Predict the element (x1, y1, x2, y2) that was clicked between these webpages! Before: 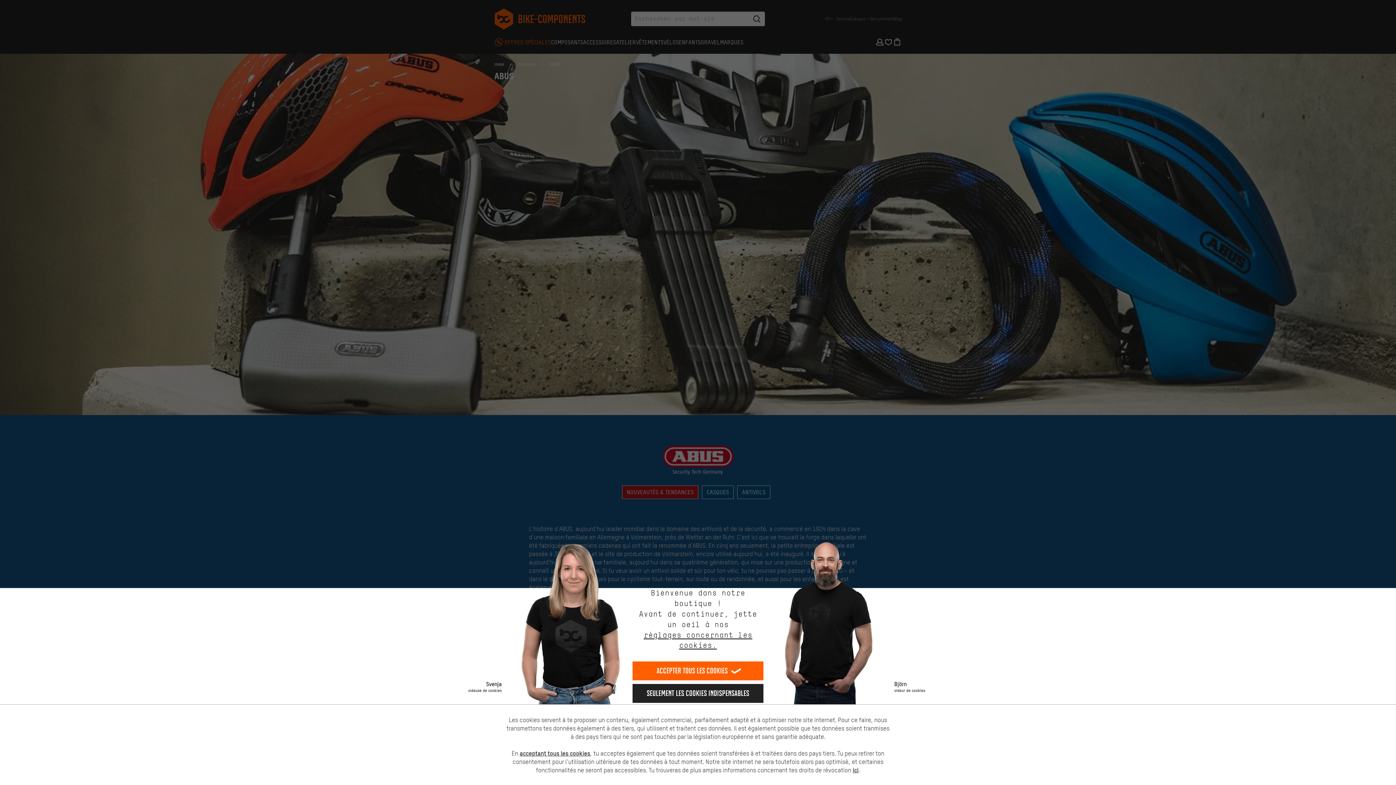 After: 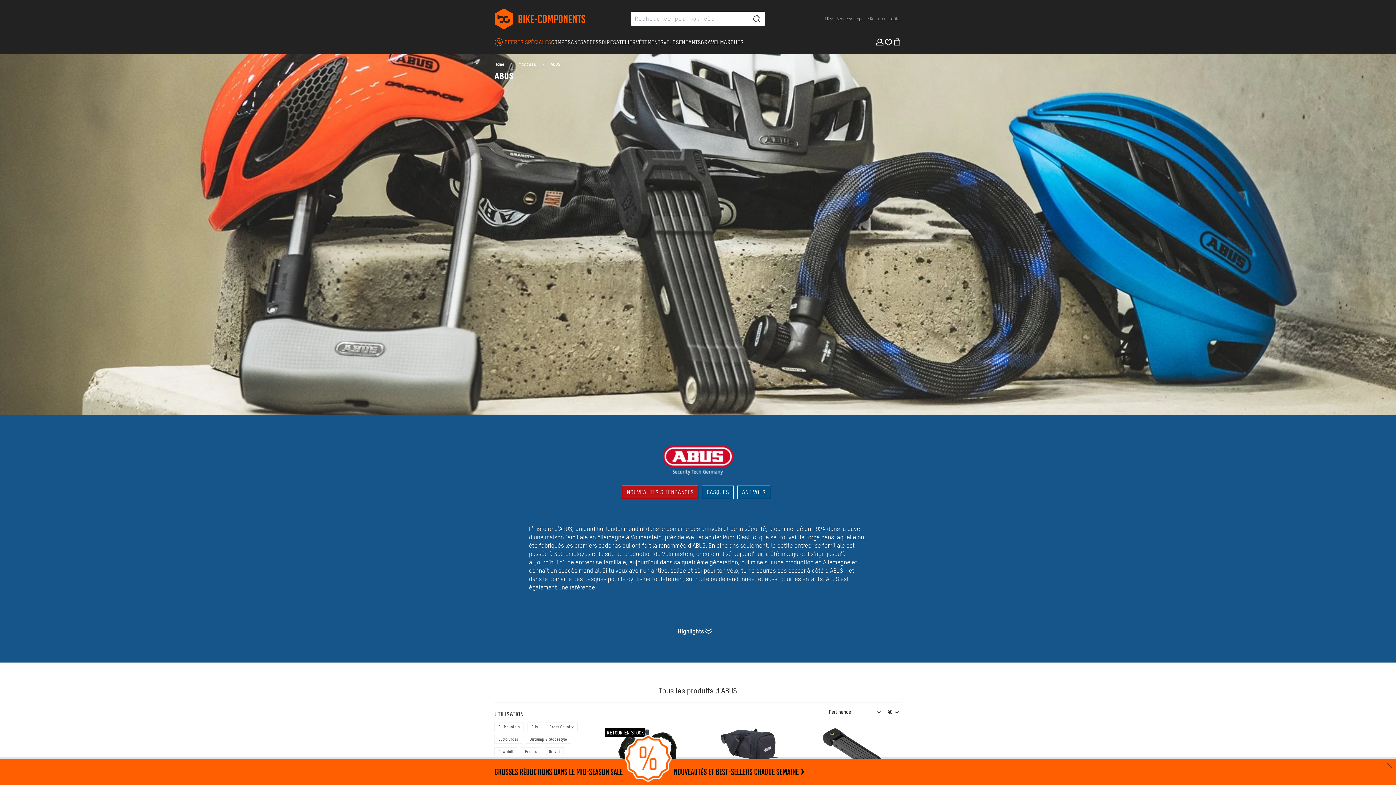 Action: label: Accepter tous les cookies bbox: (632, 661, 763, 680)